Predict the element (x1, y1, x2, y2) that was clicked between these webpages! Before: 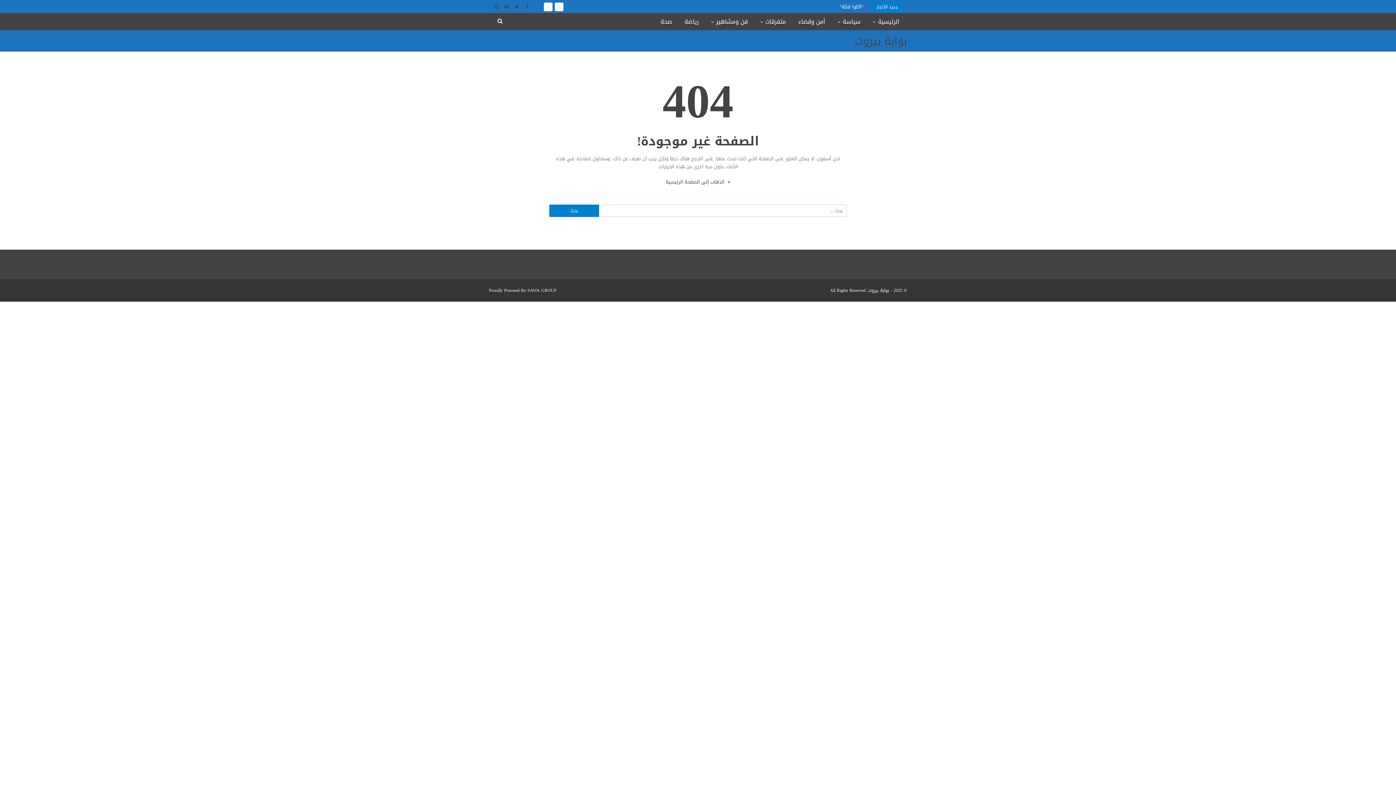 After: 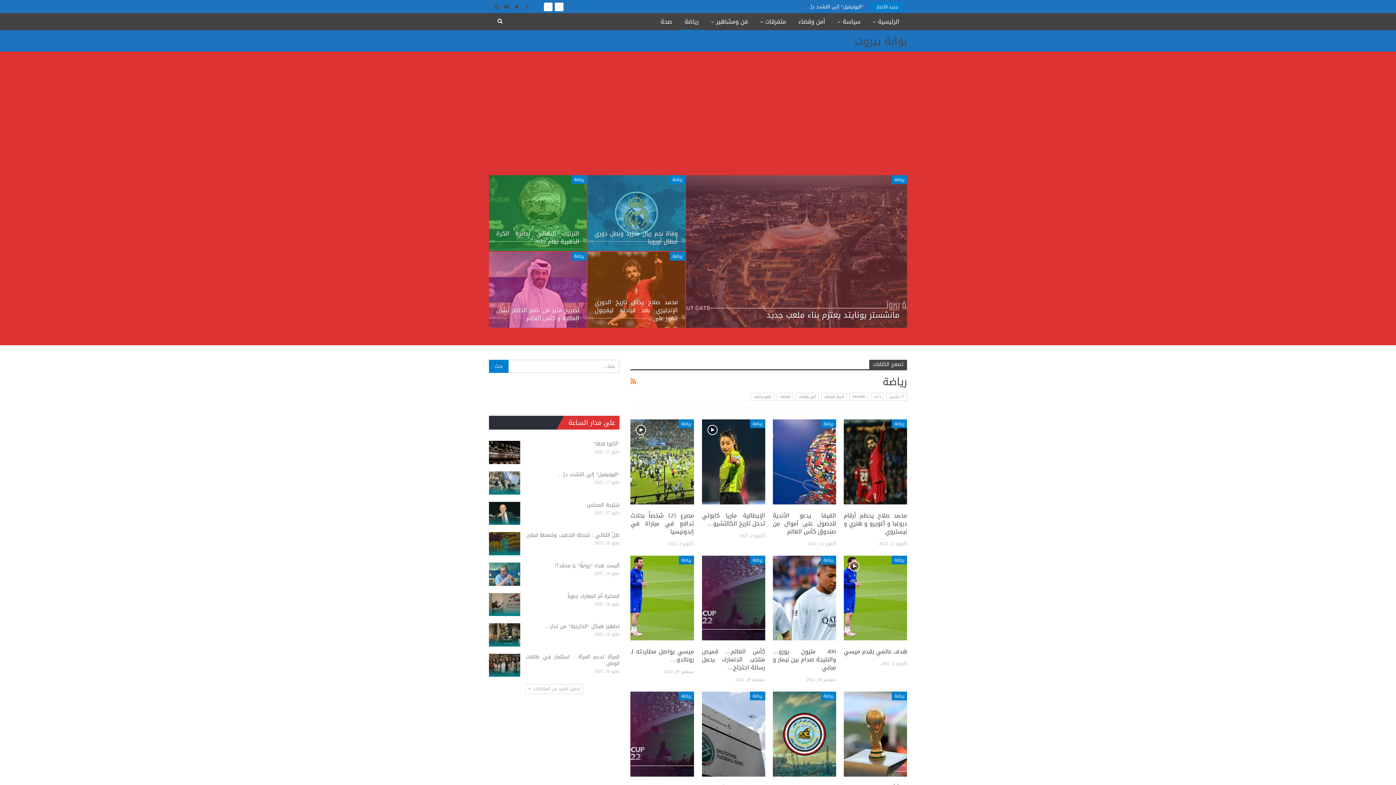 Action: bbox: (680, 13, 703, 30) label: رياضة